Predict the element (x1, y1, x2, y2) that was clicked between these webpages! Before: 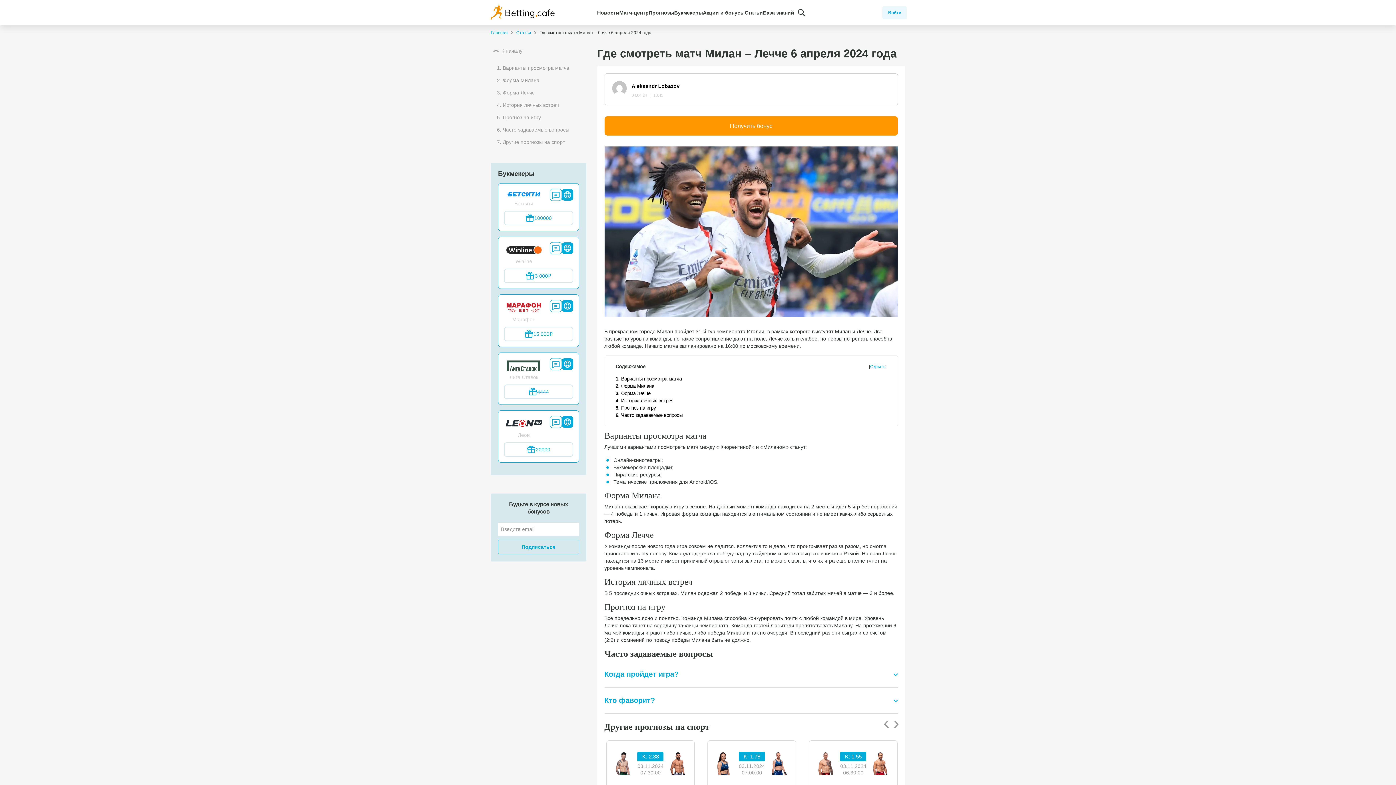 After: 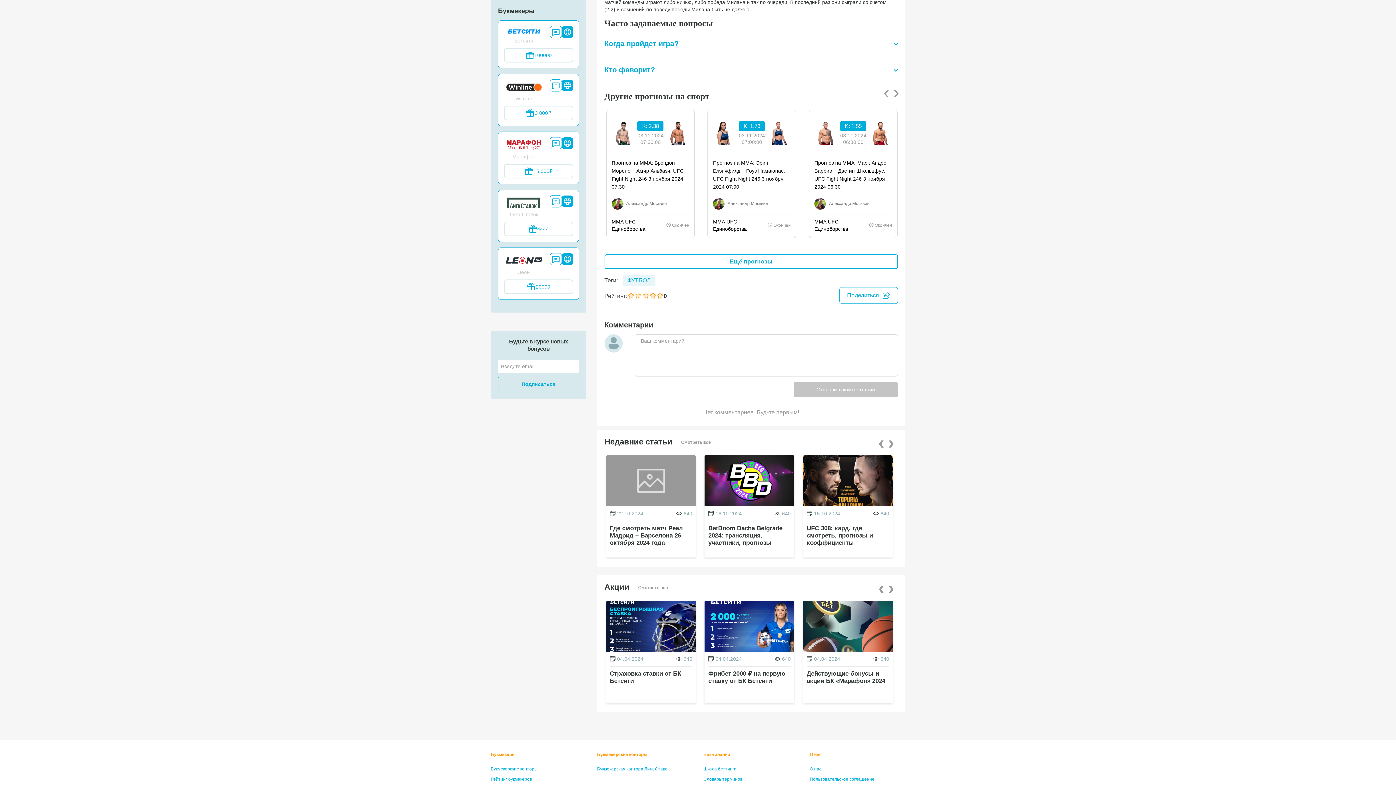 Action: label: 6 Часто задаваемые вопросы bbox: (615, 412, 682, 418)